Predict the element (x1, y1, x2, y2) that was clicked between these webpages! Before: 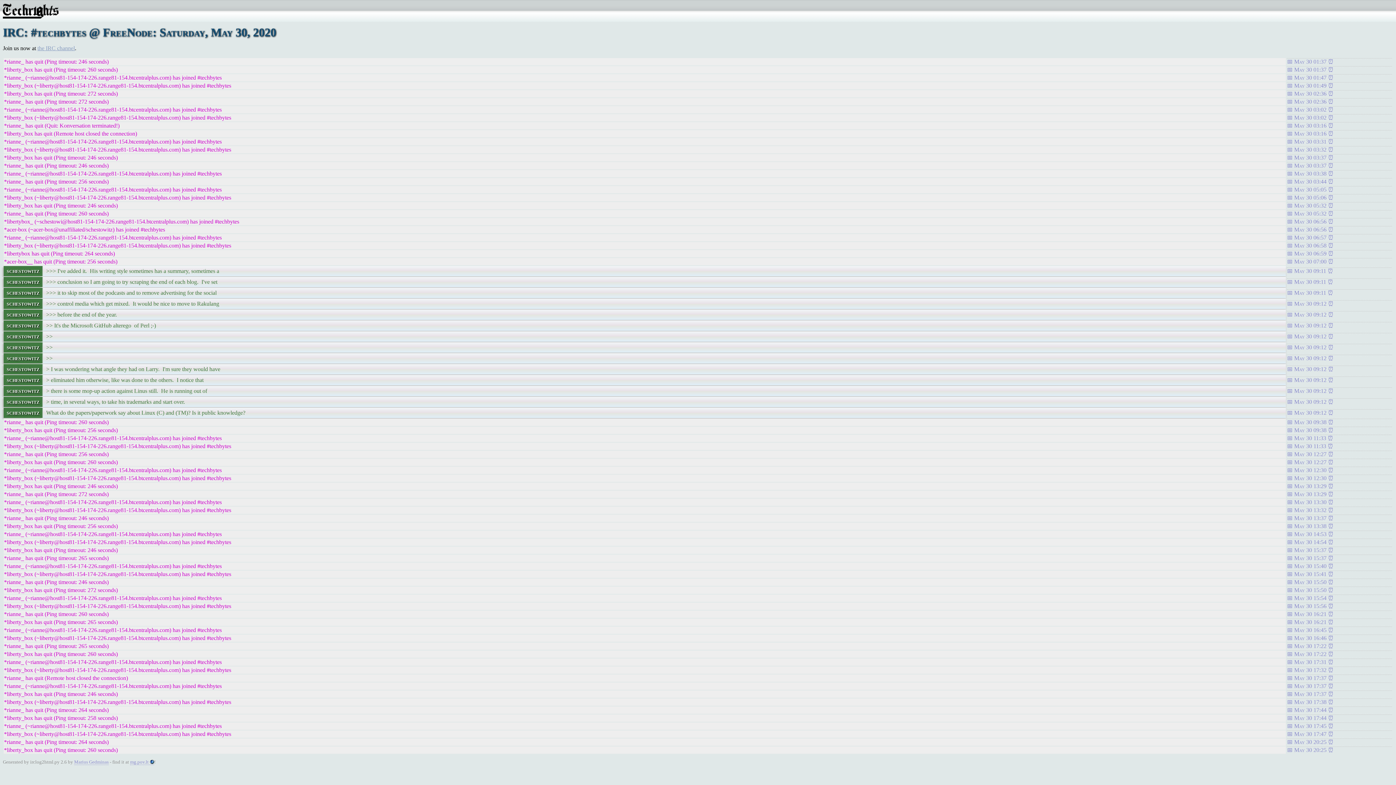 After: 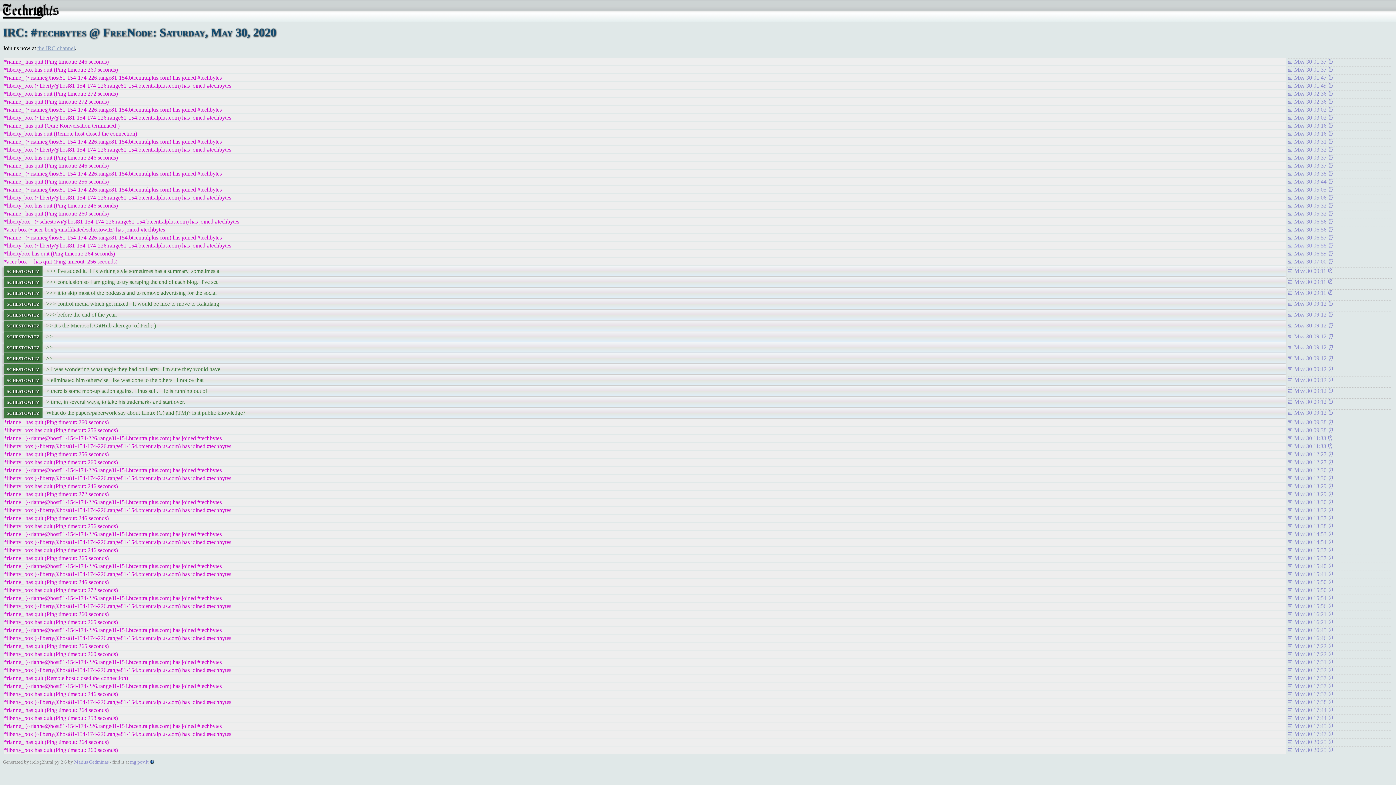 Action: label: May 30 06:58 bbox: (1287, 242, 1392, 248)